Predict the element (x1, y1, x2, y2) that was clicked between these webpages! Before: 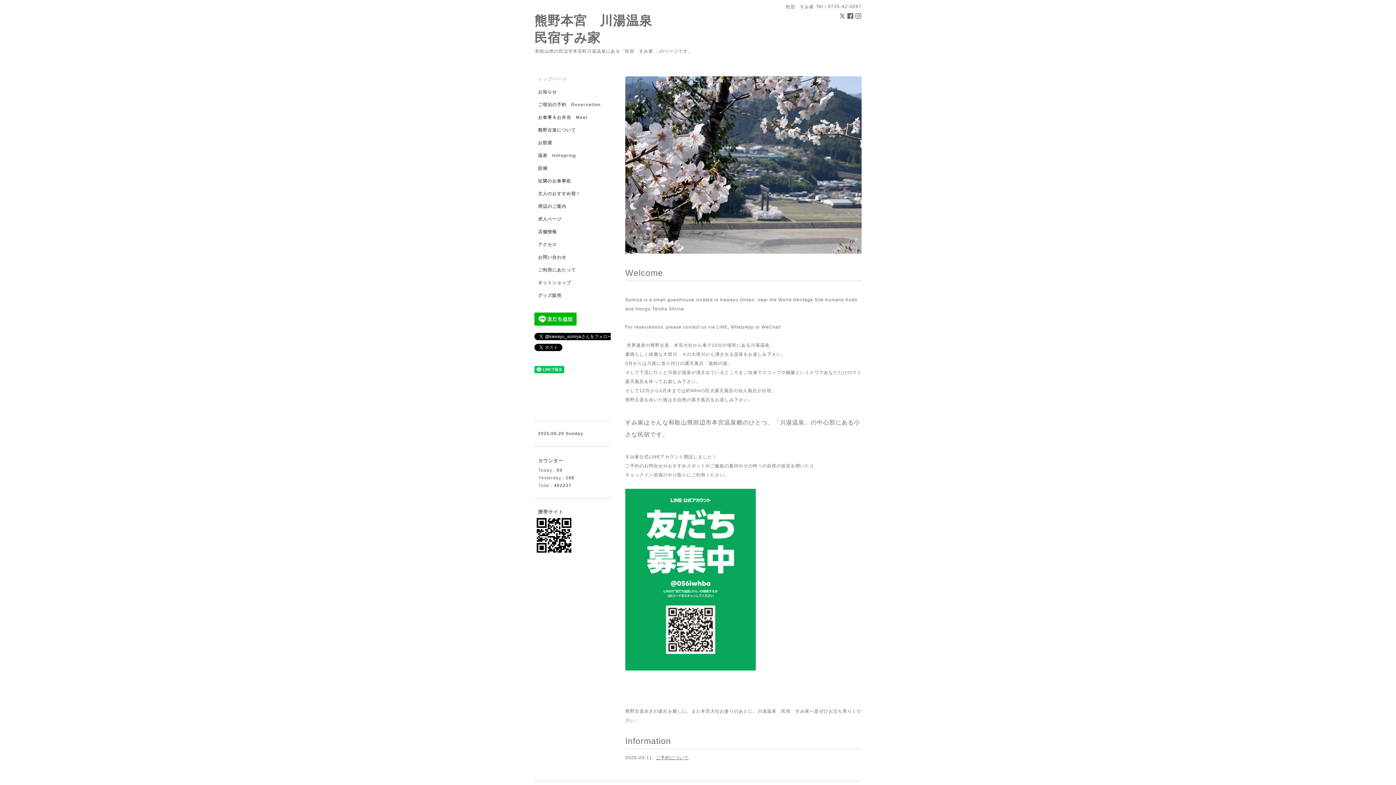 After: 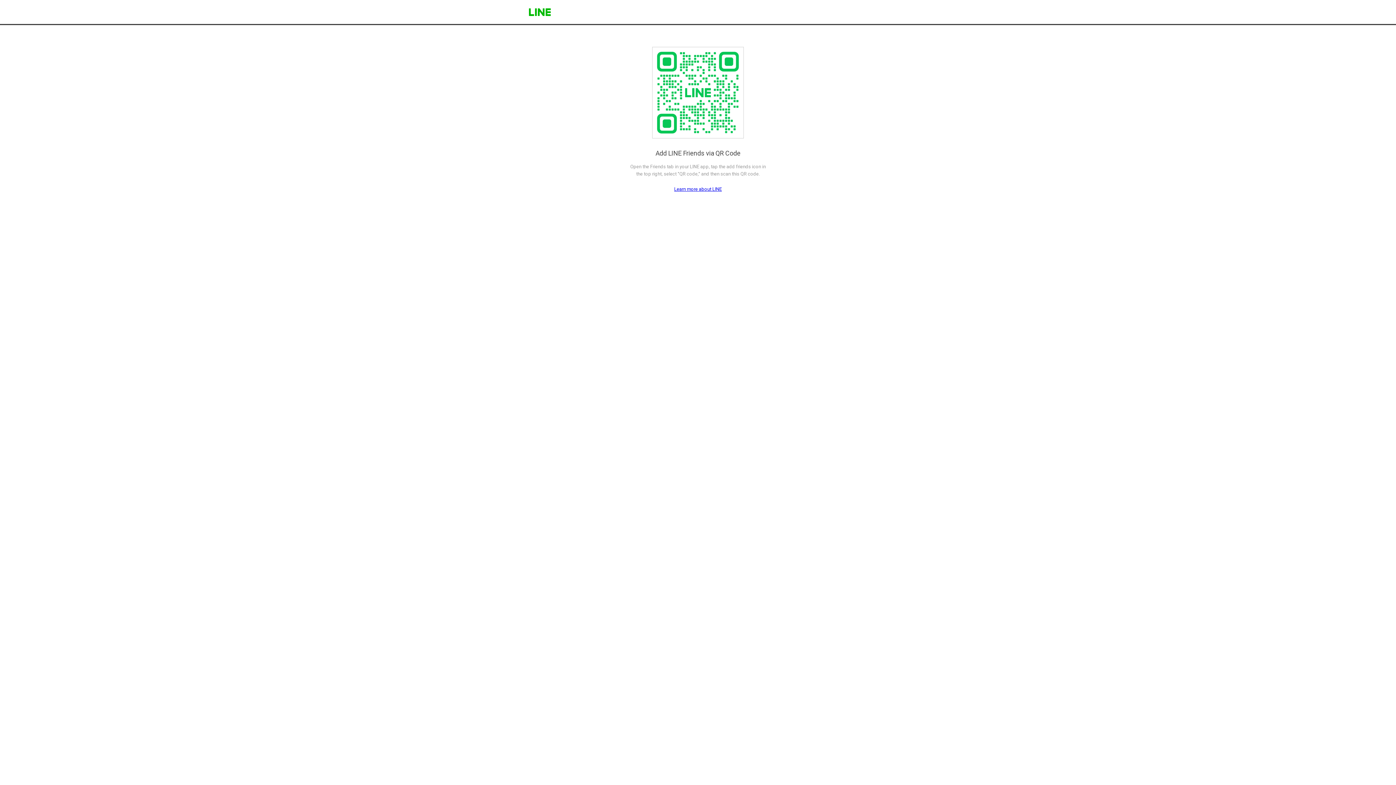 Action: bbox: (534, 316, 576, 321)